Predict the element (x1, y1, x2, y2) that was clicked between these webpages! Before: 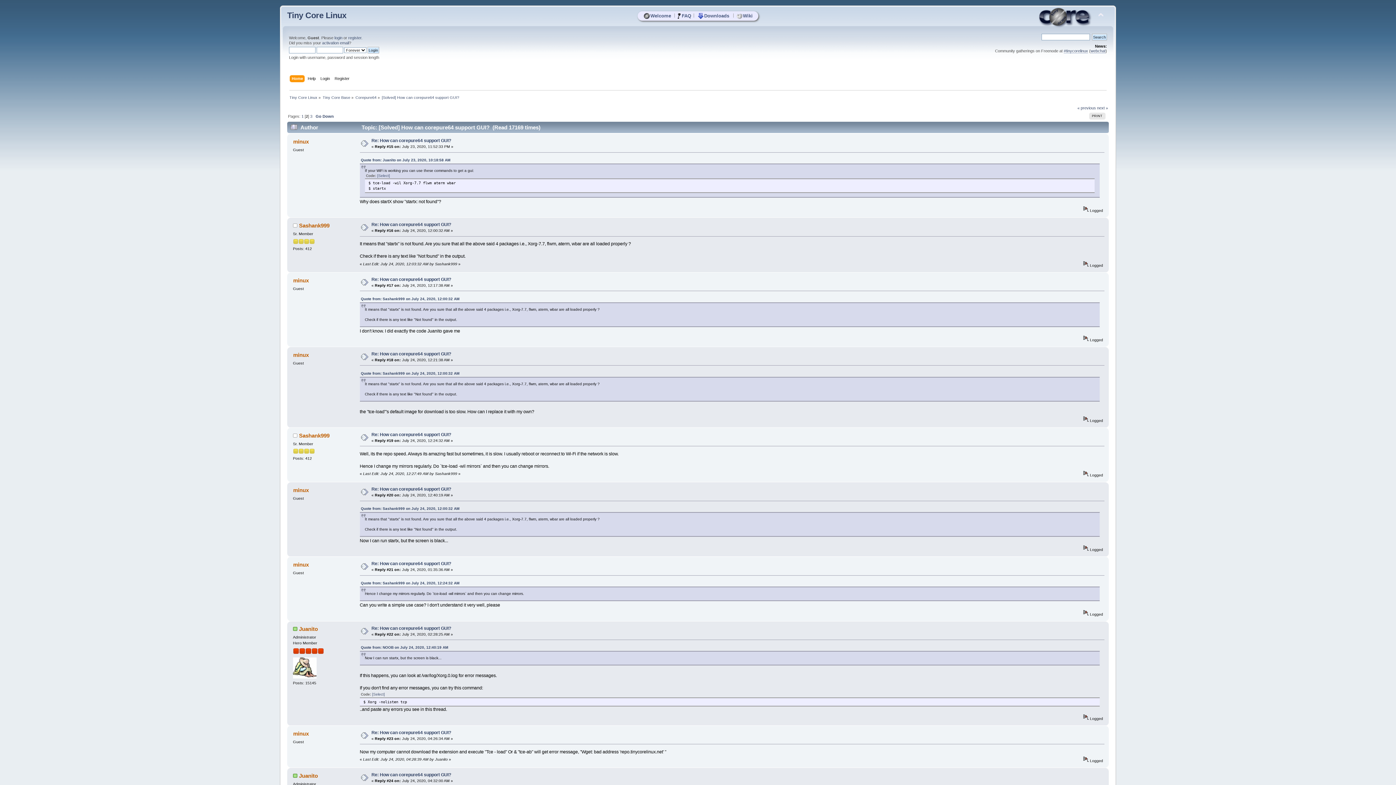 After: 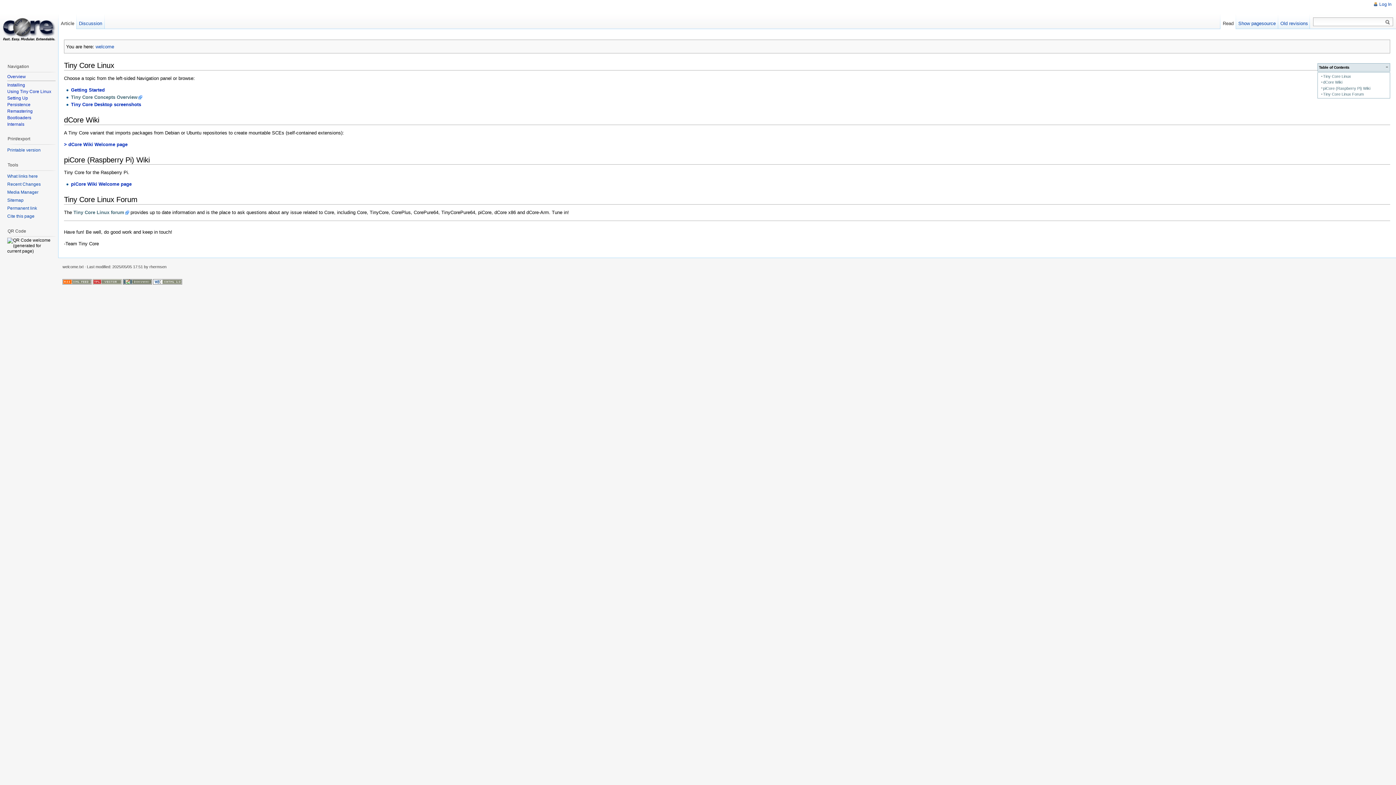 Action: label: Wiki bbox: (735, 13, 752, 18)